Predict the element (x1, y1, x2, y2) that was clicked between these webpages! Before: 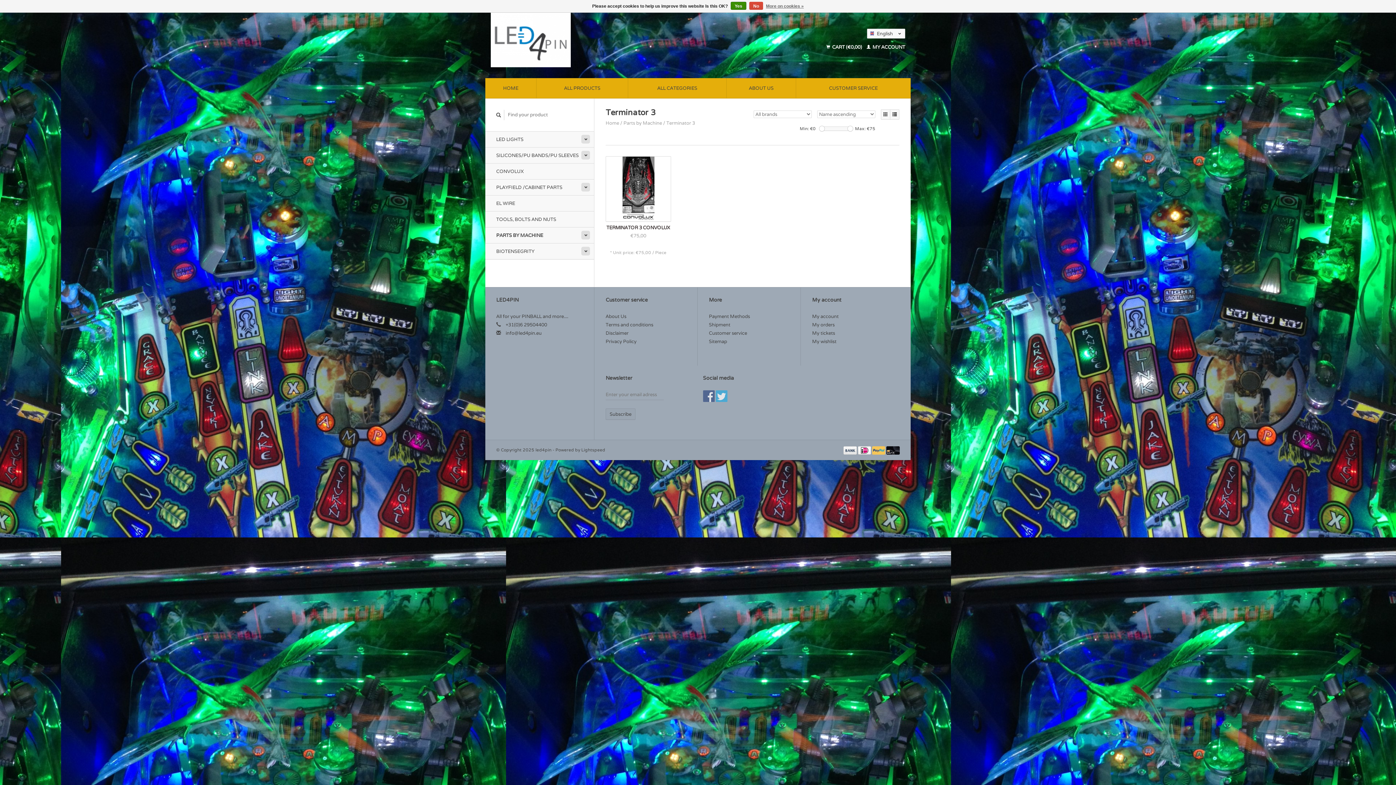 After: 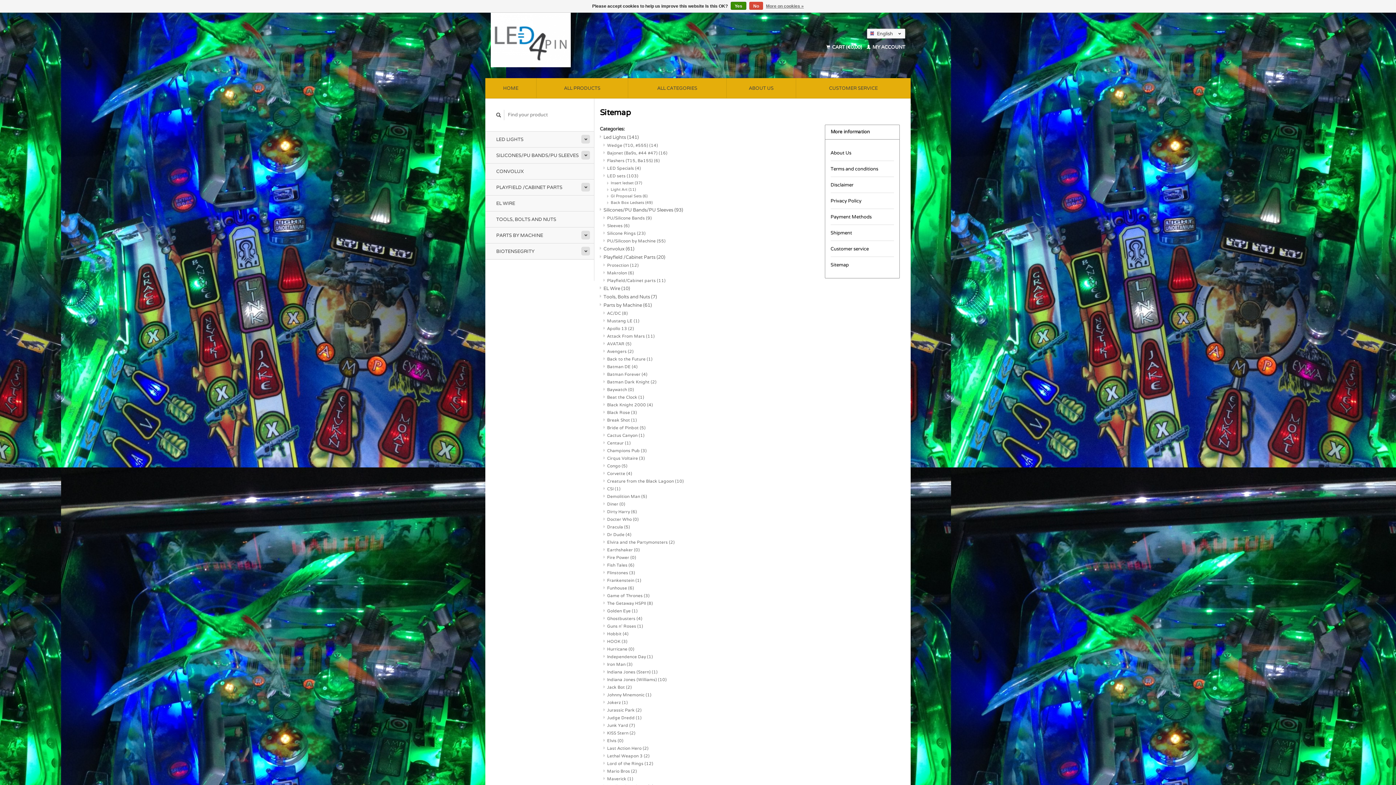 Action: label: Sitemap bbox: (709, 338, 727, 344)